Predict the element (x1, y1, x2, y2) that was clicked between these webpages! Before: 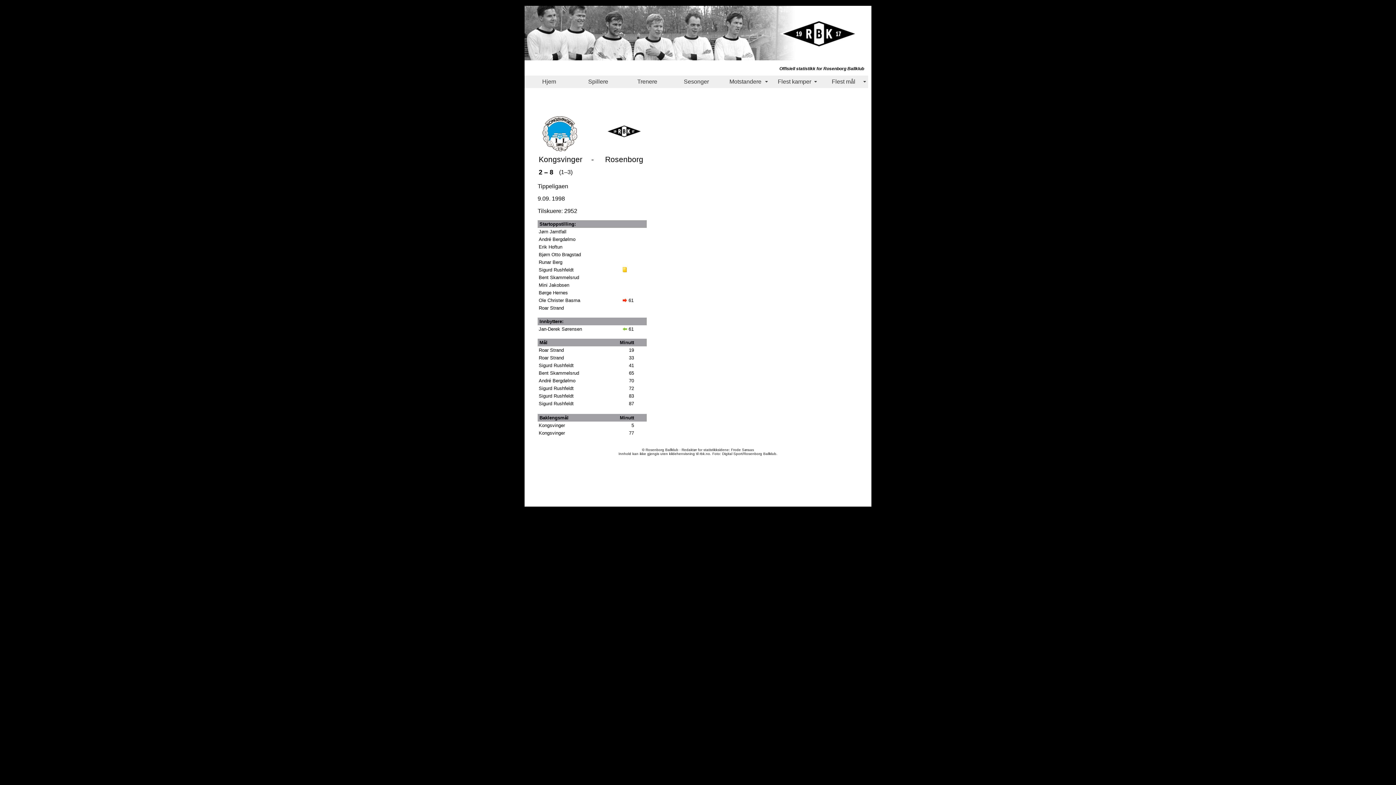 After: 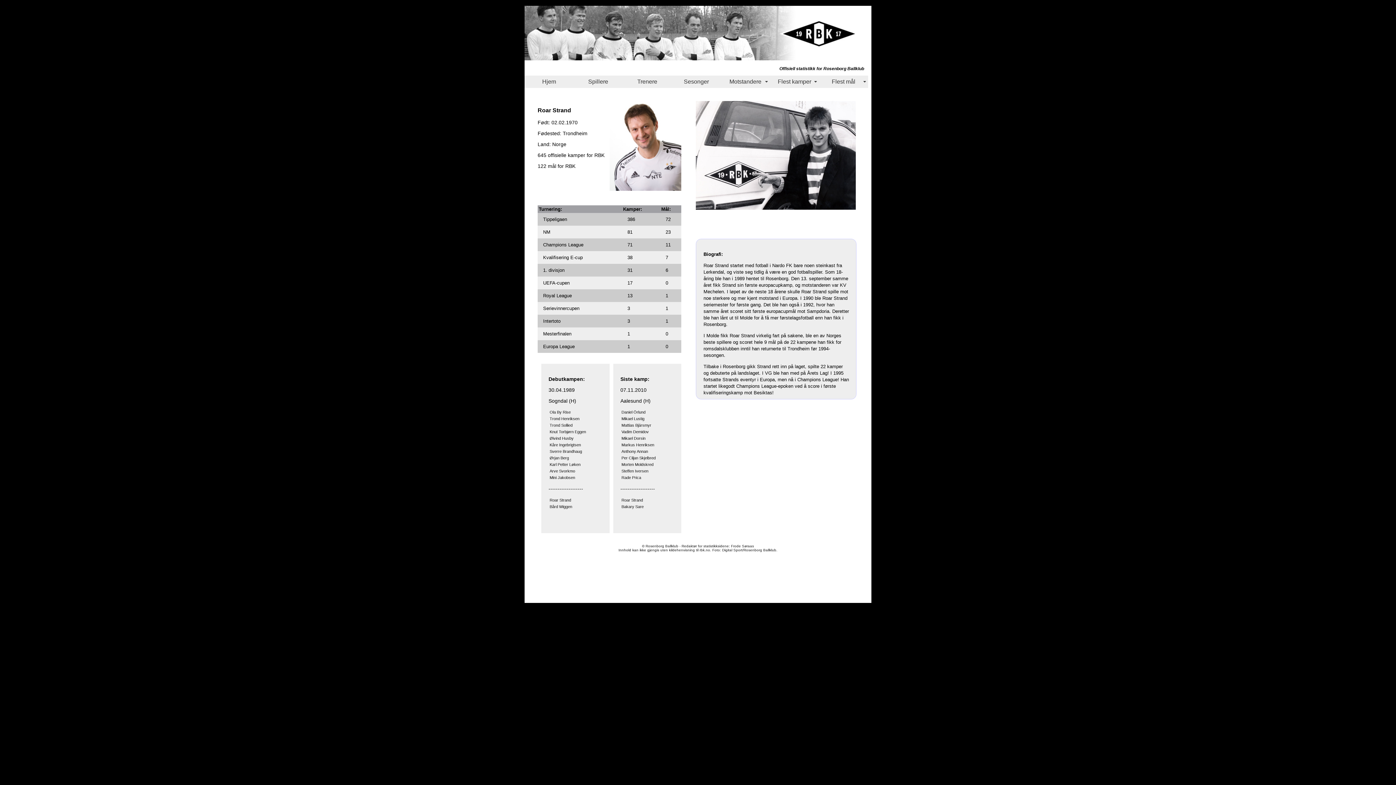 Action: label: Roar Strand bbox: (538, 355, 564, 360)